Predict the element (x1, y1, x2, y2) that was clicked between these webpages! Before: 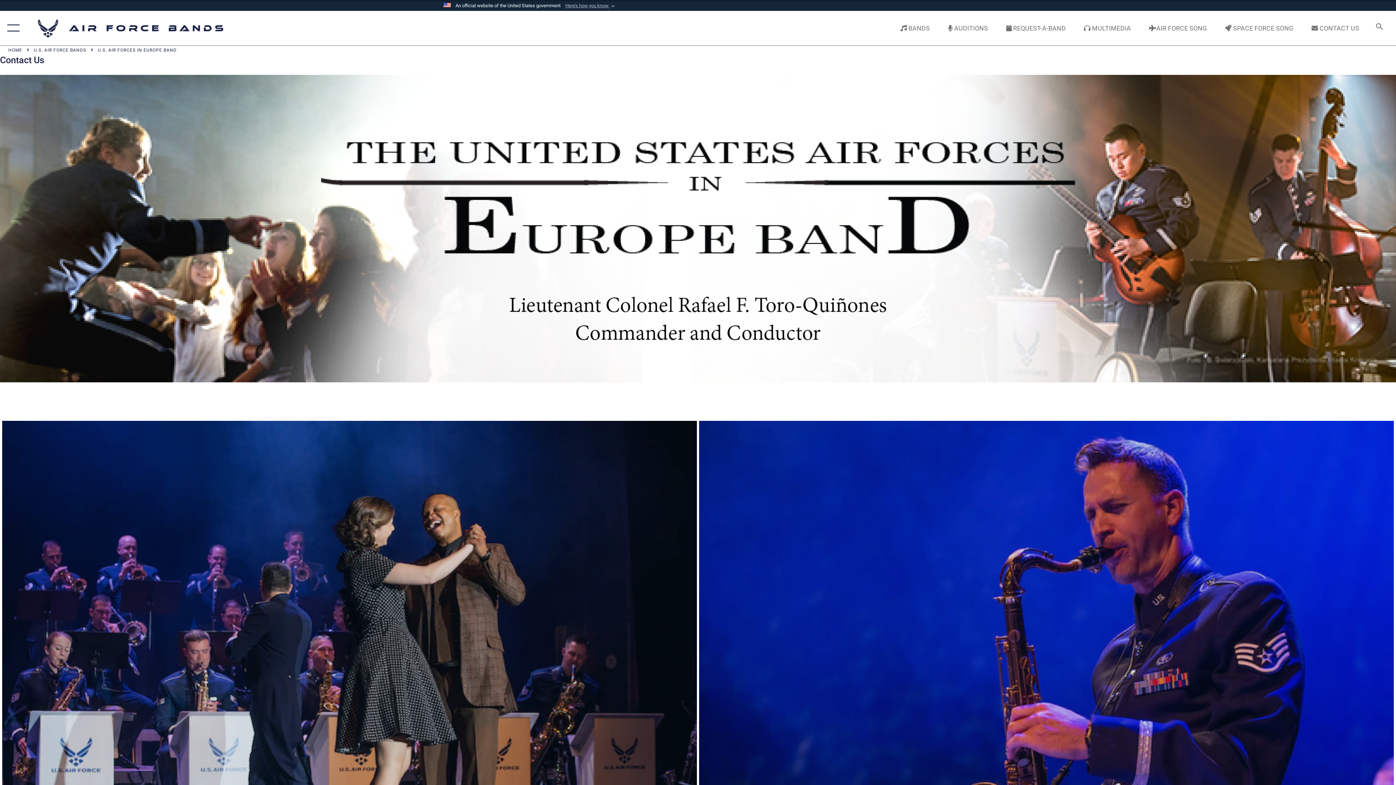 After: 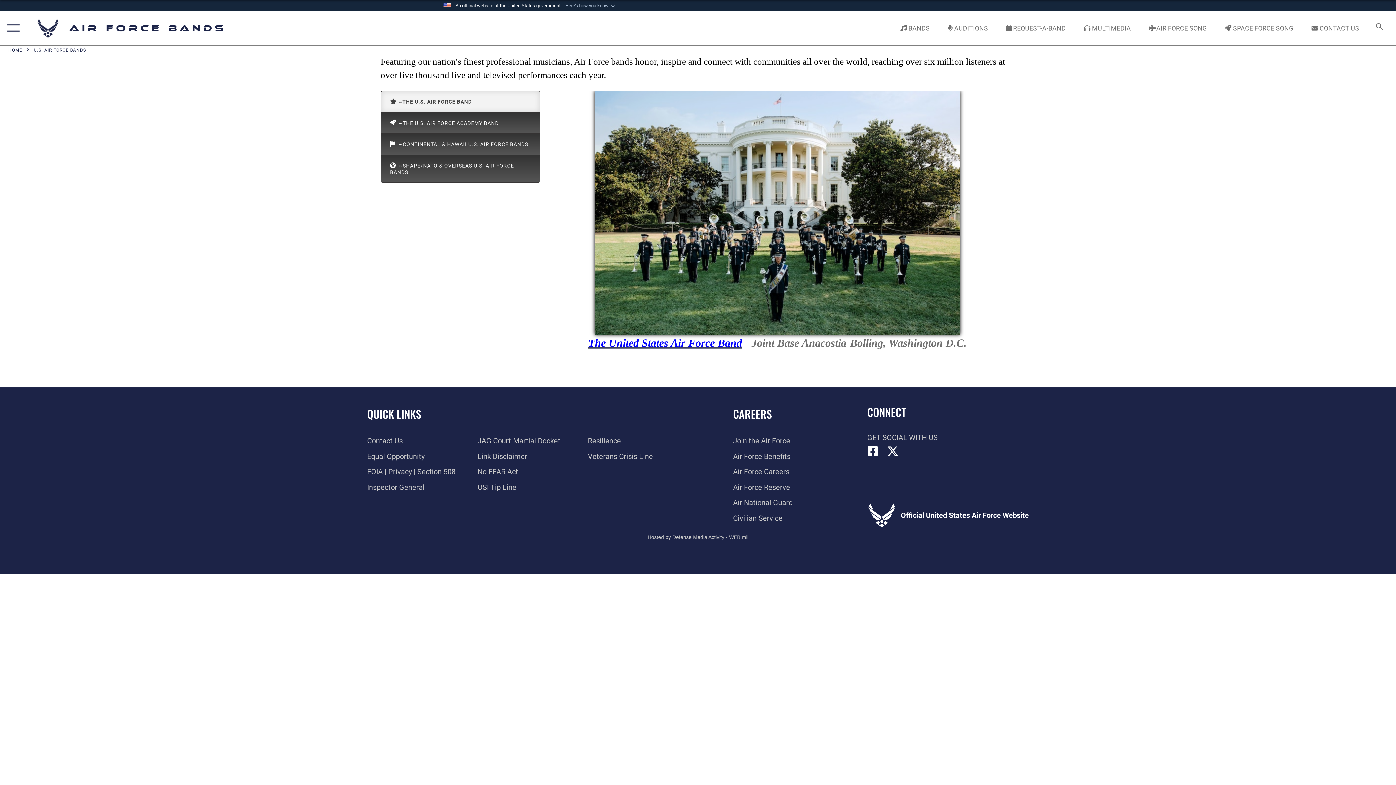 Action: label: U.S. AIR FORCE BANDS bbox: (33, 46, 86, 53)